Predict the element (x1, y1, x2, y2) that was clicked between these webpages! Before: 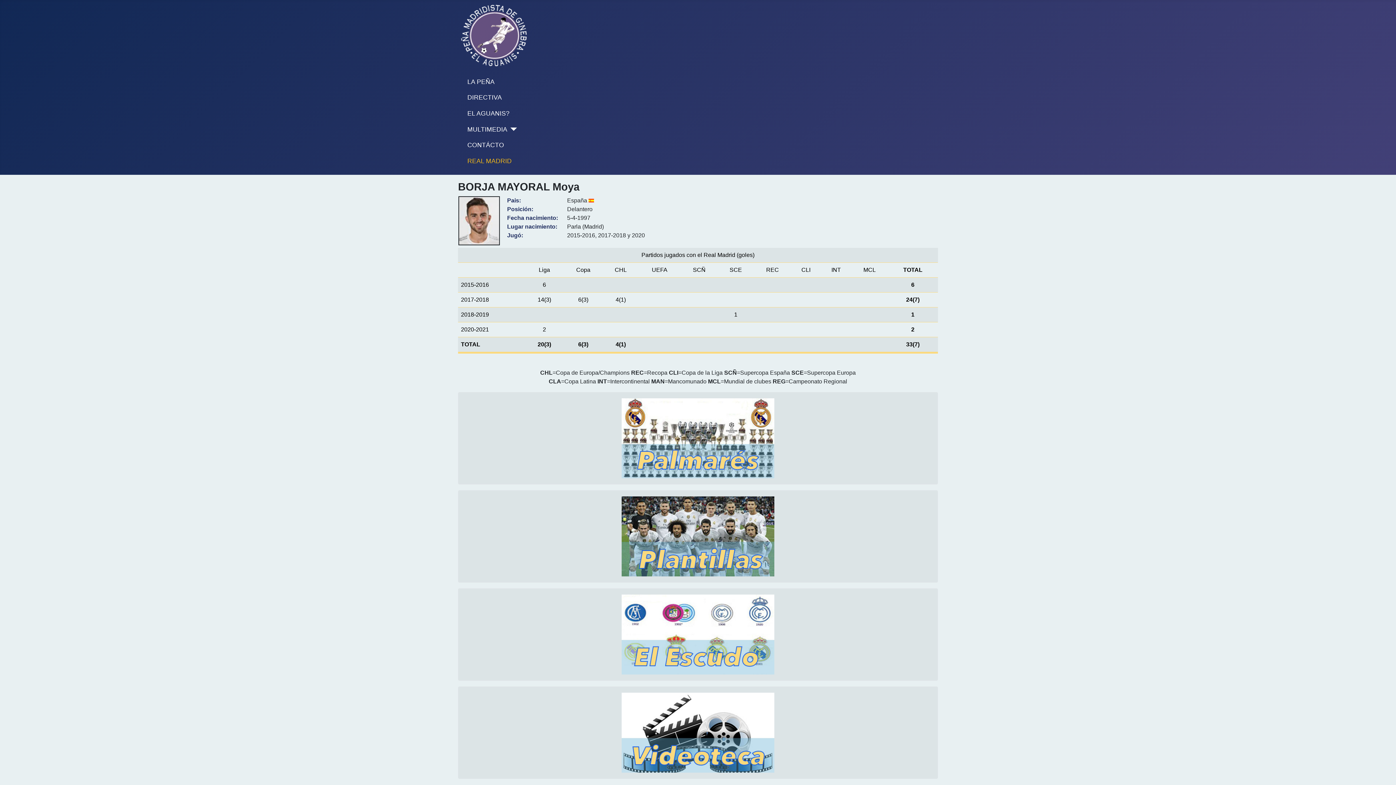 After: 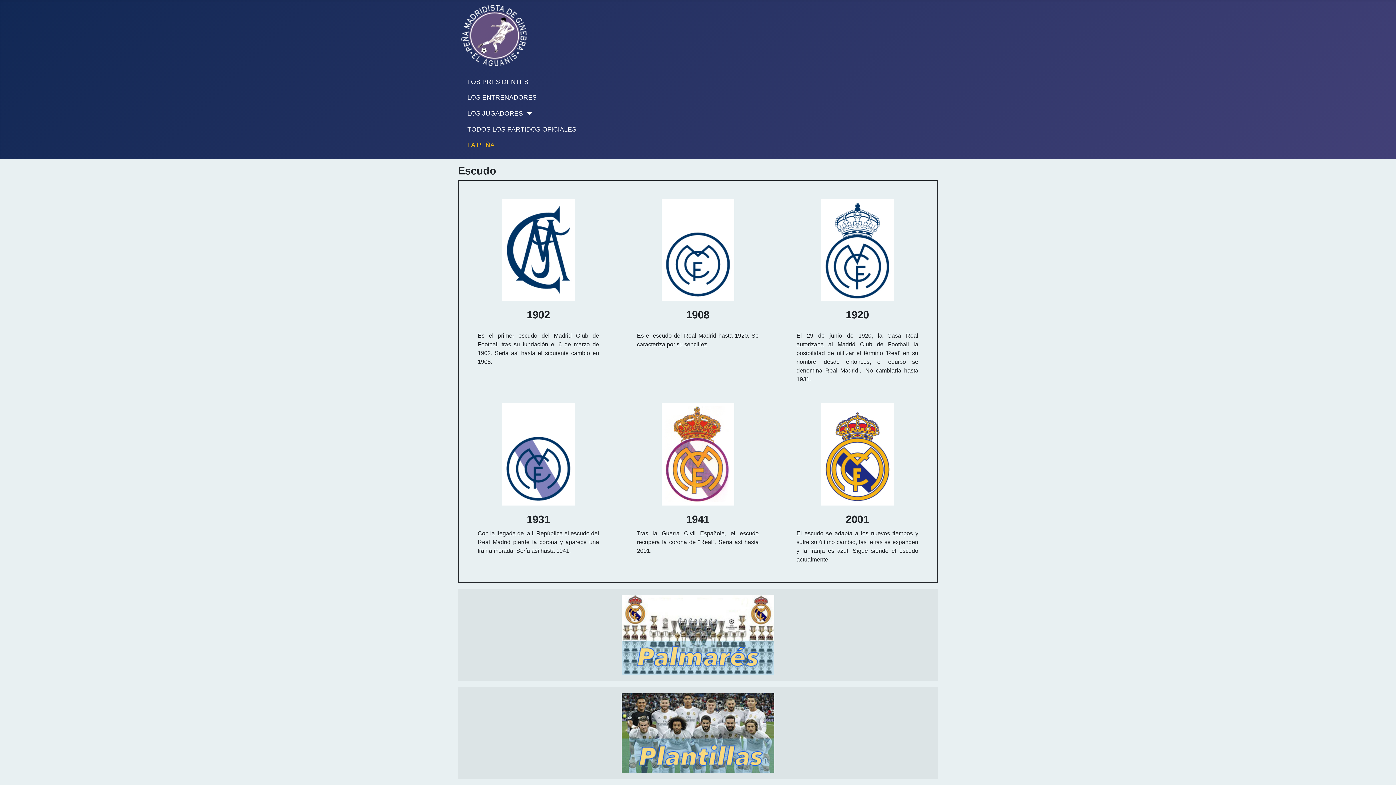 Action: bbox: (621, 594, 774, 674)